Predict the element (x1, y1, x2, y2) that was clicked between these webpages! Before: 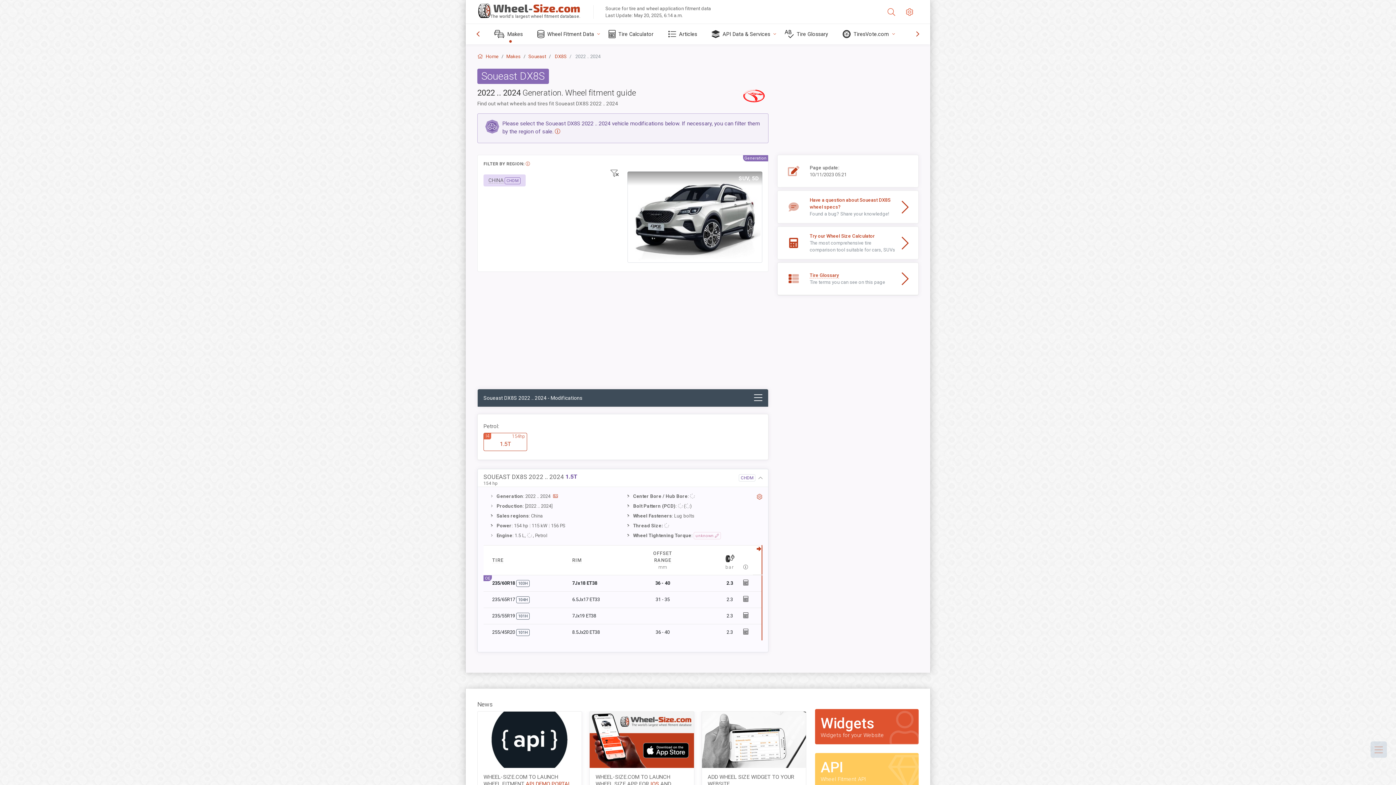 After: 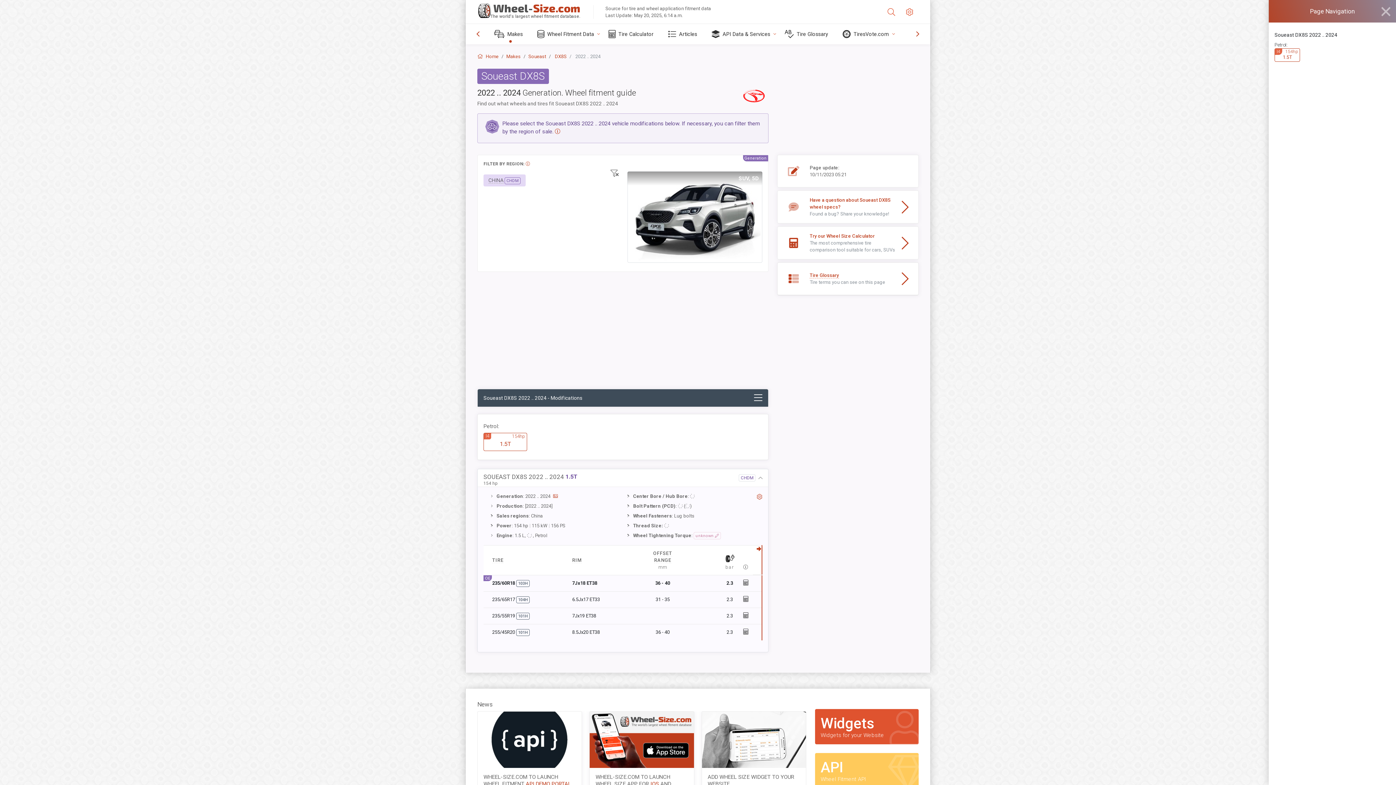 Action: bbox: (752, 392, 768, 403)